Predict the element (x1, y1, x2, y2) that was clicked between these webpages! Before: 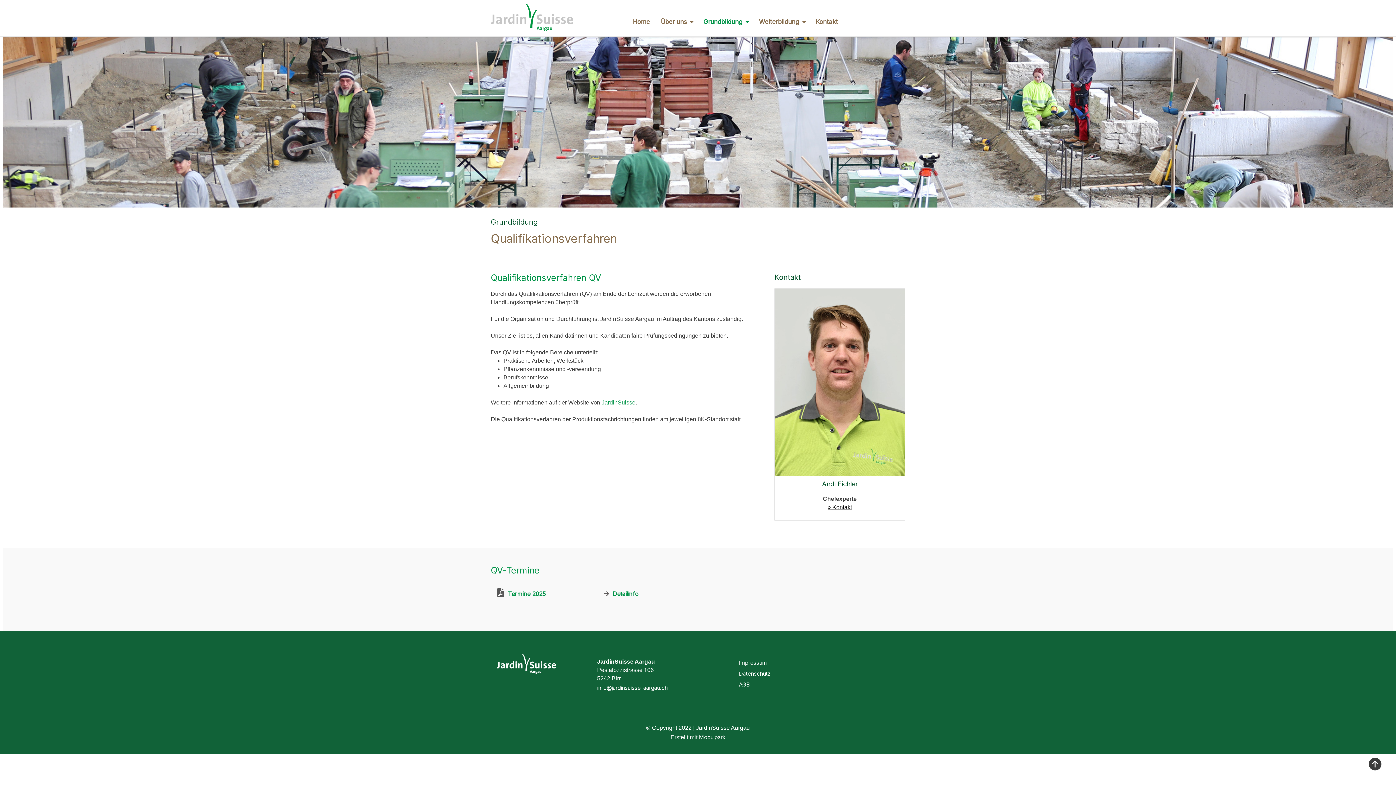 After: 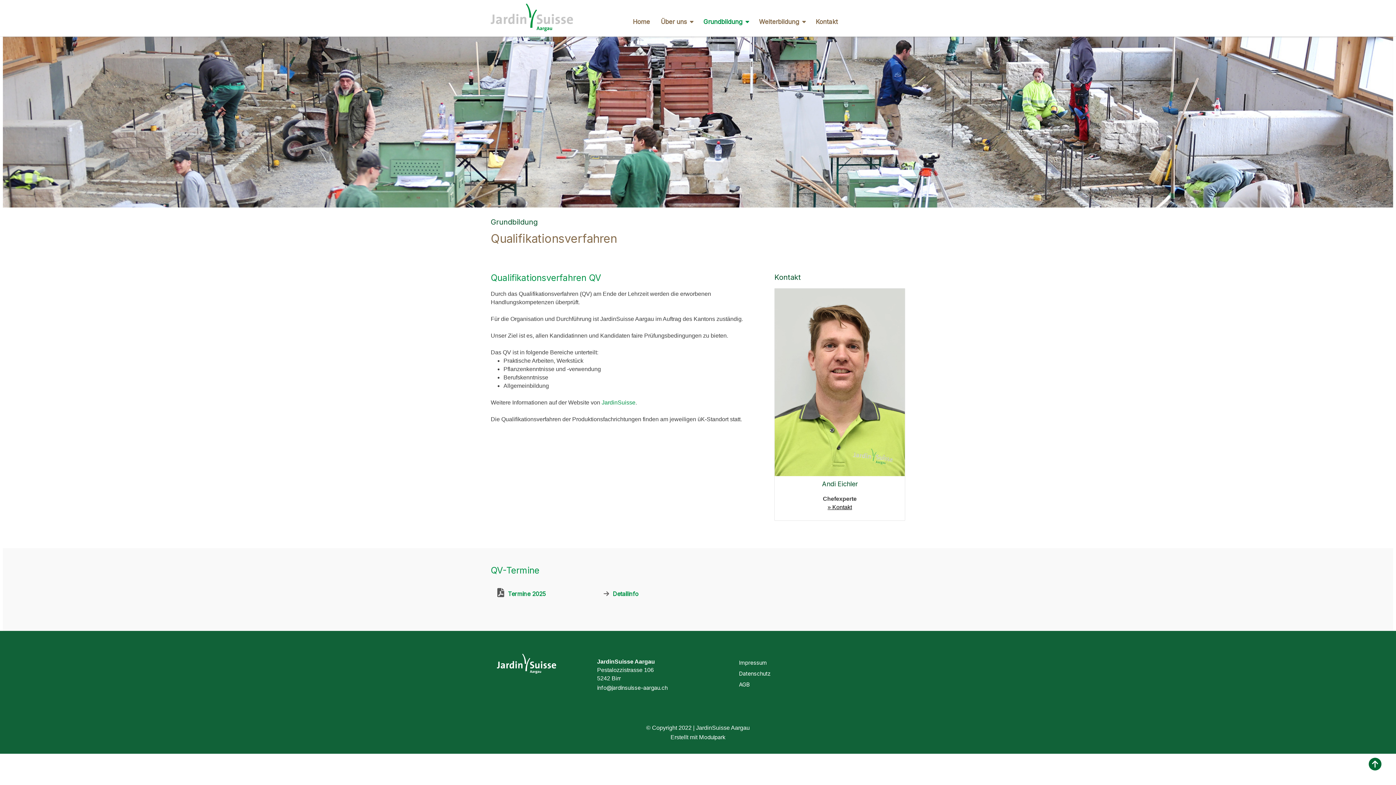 Action: bbox: (1369, 758, 1381, 770)